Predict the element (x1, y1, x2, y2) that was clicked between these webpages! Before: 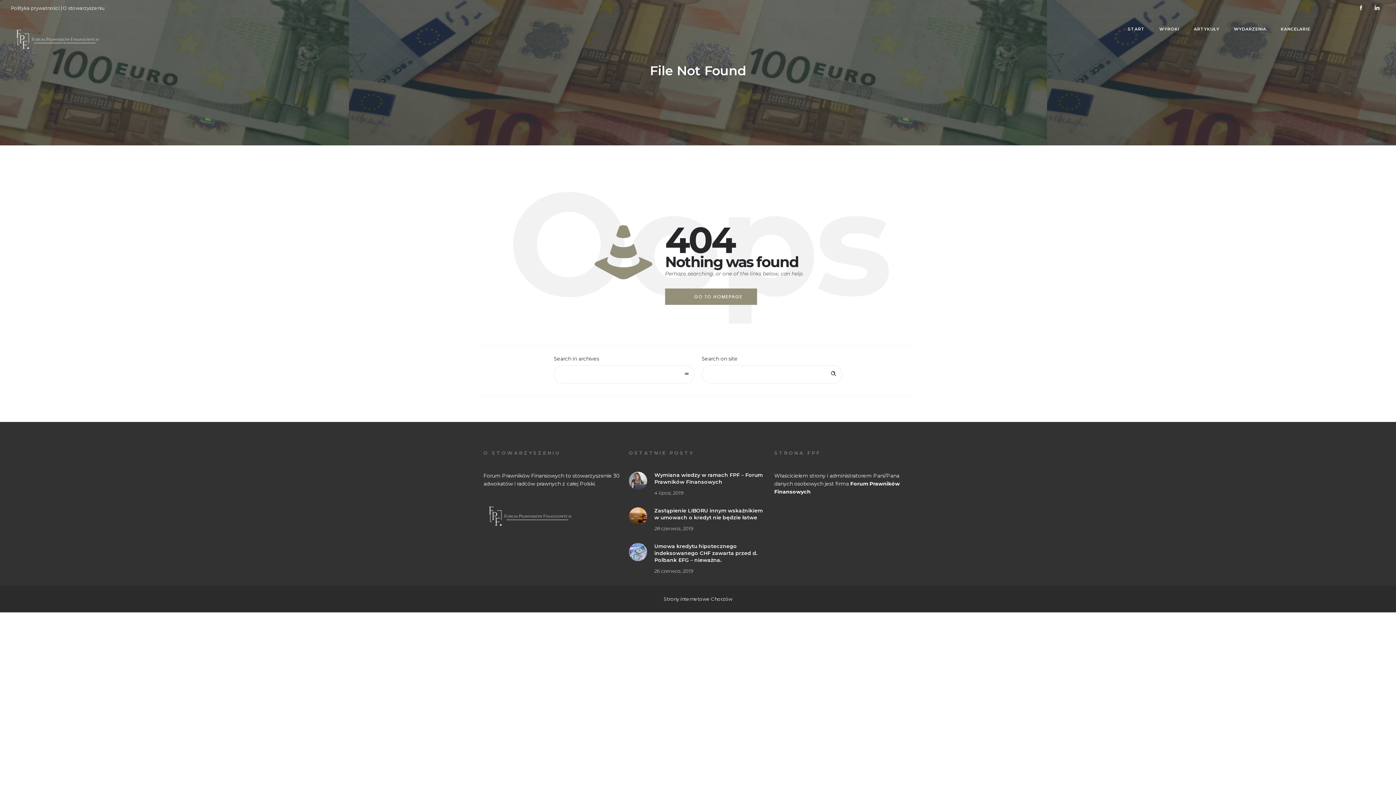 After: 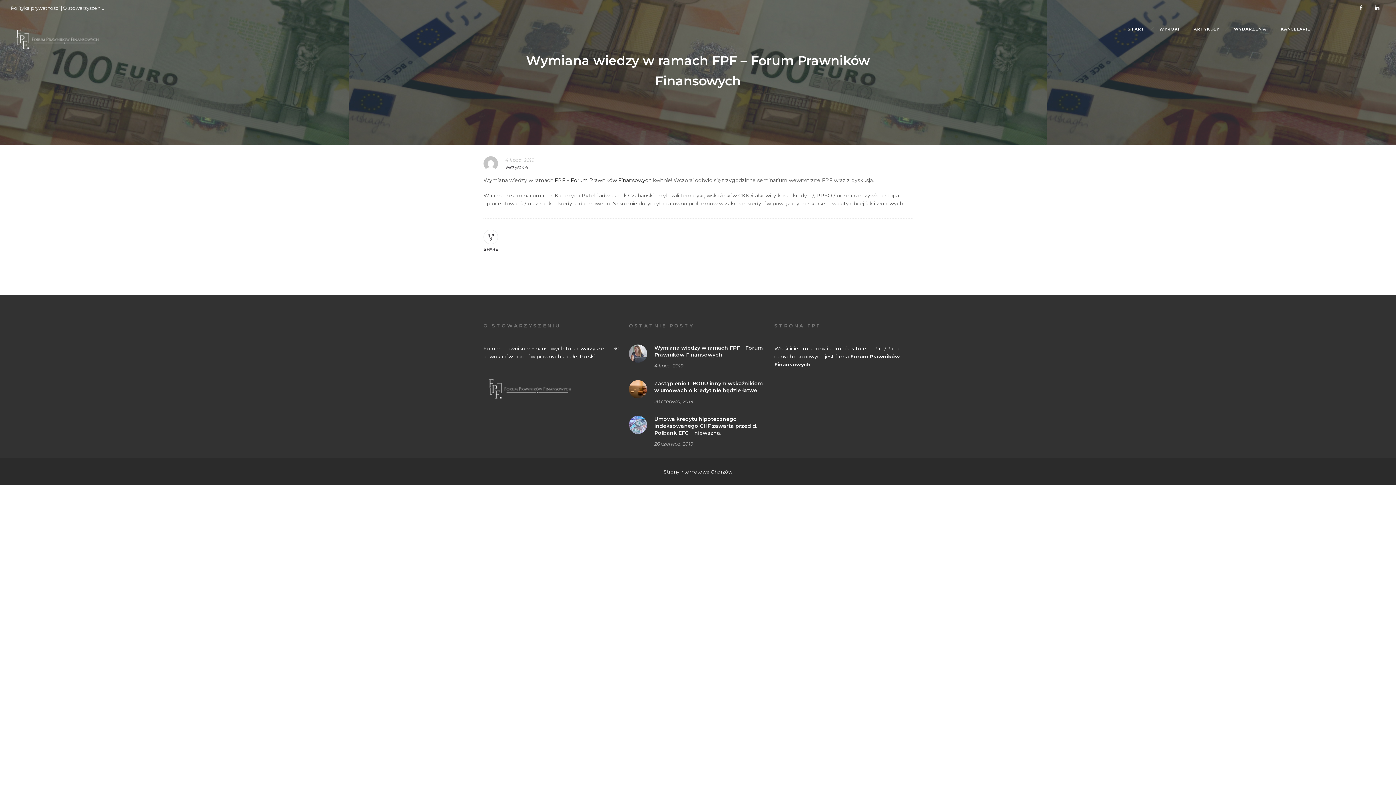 Action: label: Wymiana wiedzy w ramach FPF – Forum Prawników Finansowych bbox: (654, 472, 762, 488)